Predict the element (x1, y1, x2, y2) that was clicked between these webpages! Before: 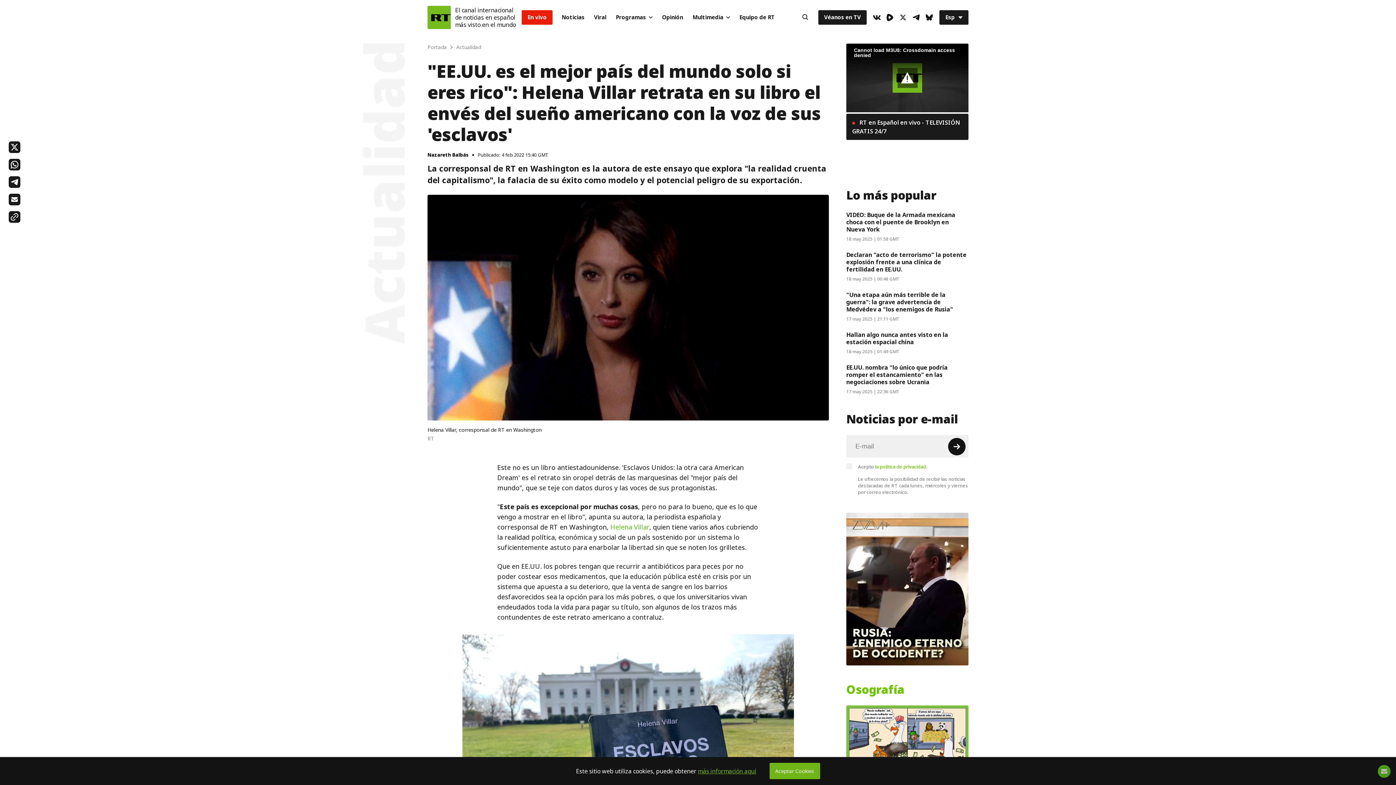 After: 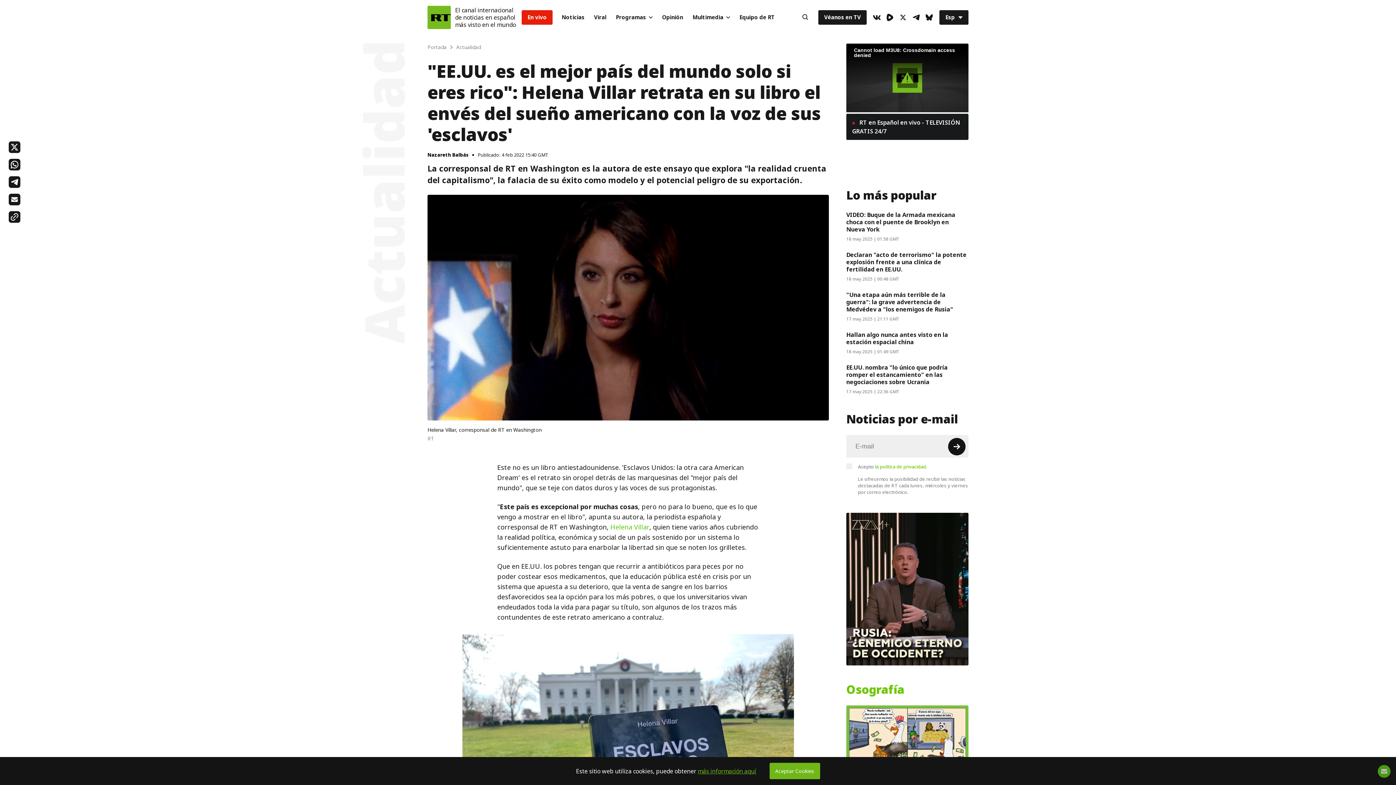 Action: bbox: (897, 68, 917, 88)